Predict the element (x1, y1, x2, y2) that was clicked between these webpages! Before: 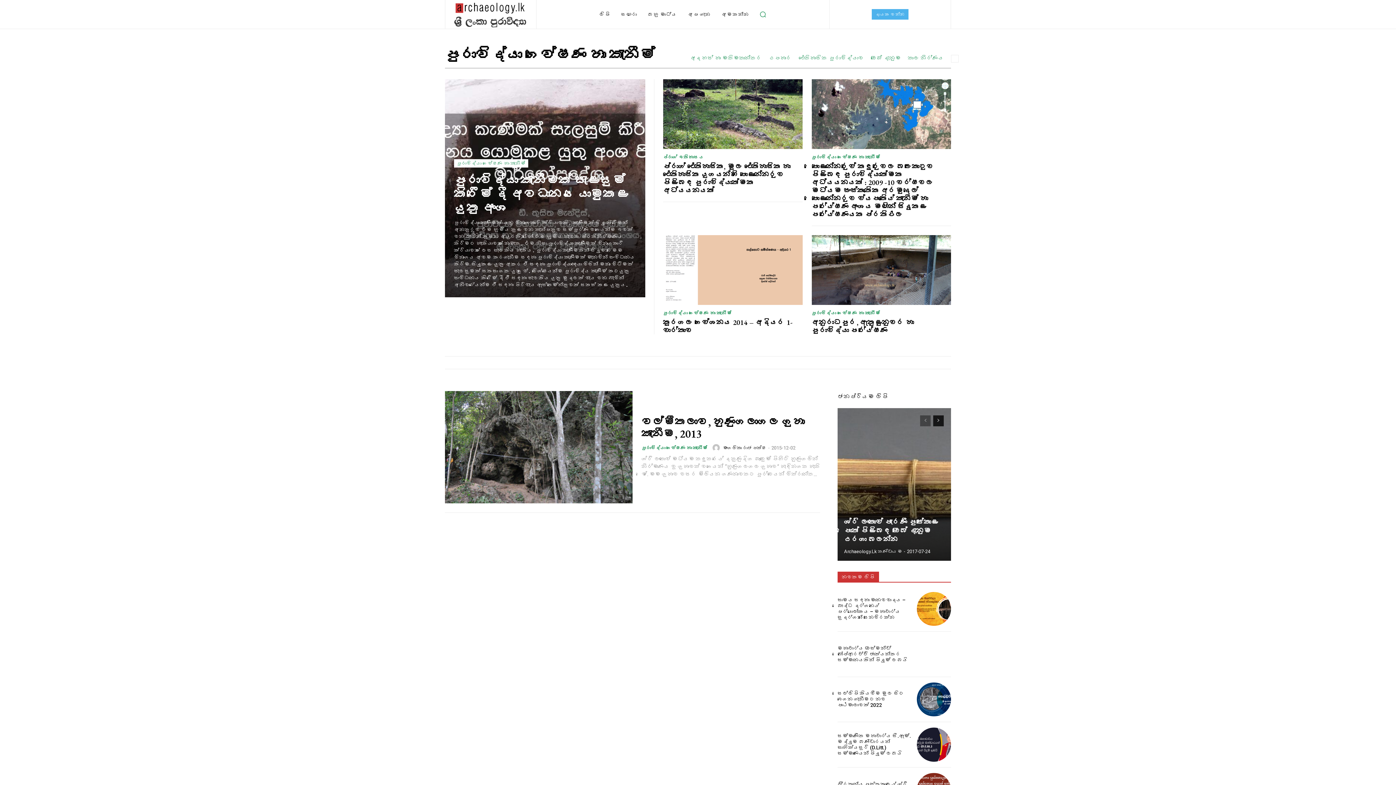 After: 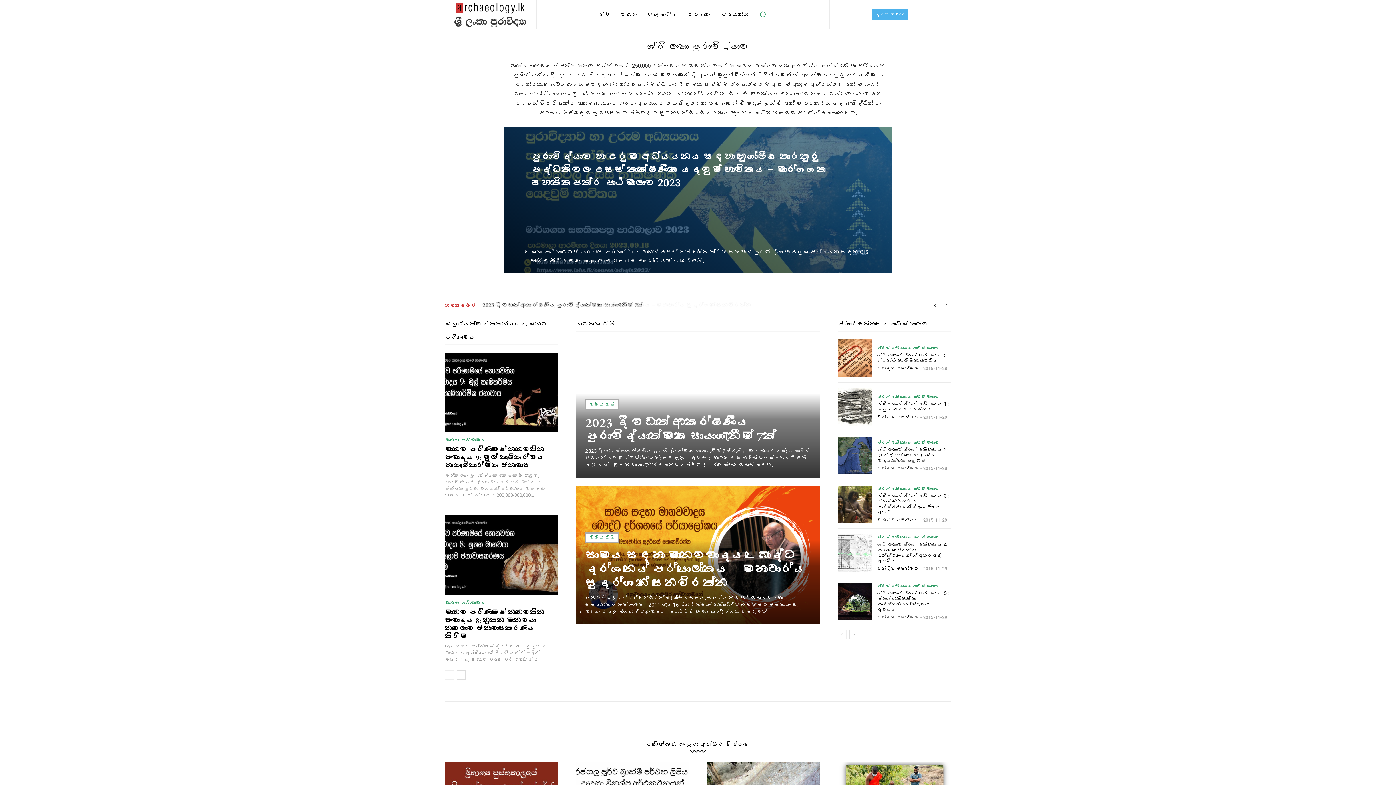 Action: bbox: (452, 2, 527, 27)